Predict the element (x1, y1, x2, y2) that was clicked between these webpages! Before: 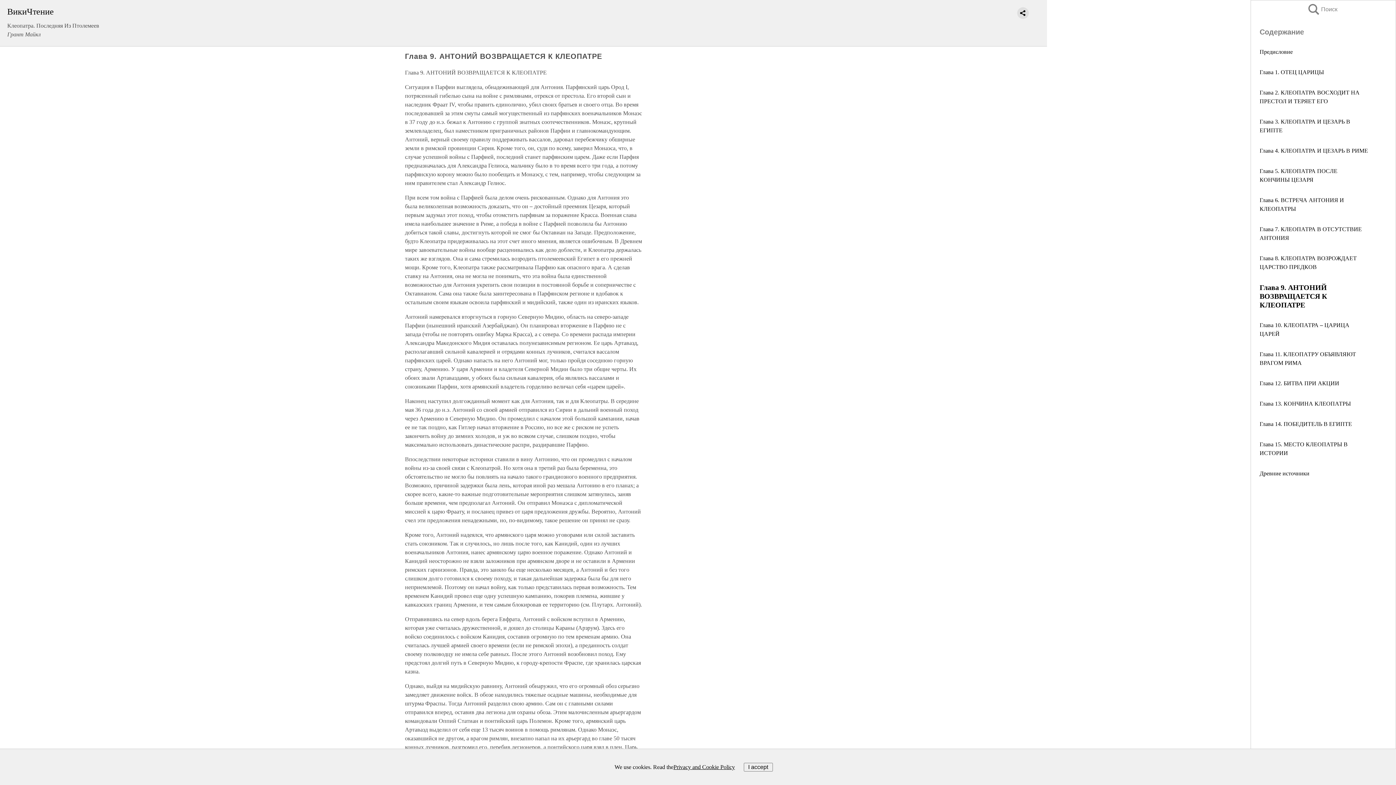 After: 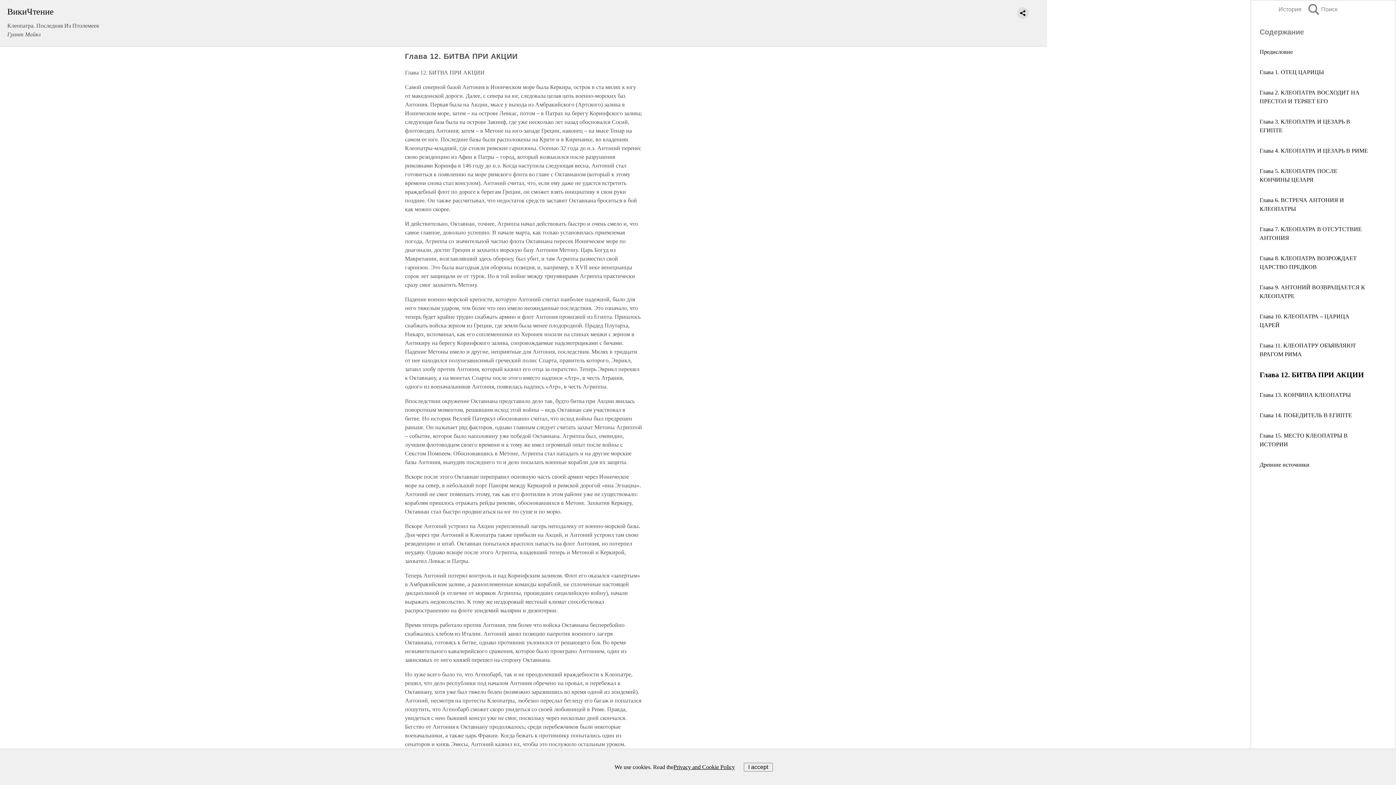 Action: bbox: (1260, 380, 1339, 386) label: Глава 12. БИТВА ПРИ АКЦИИ